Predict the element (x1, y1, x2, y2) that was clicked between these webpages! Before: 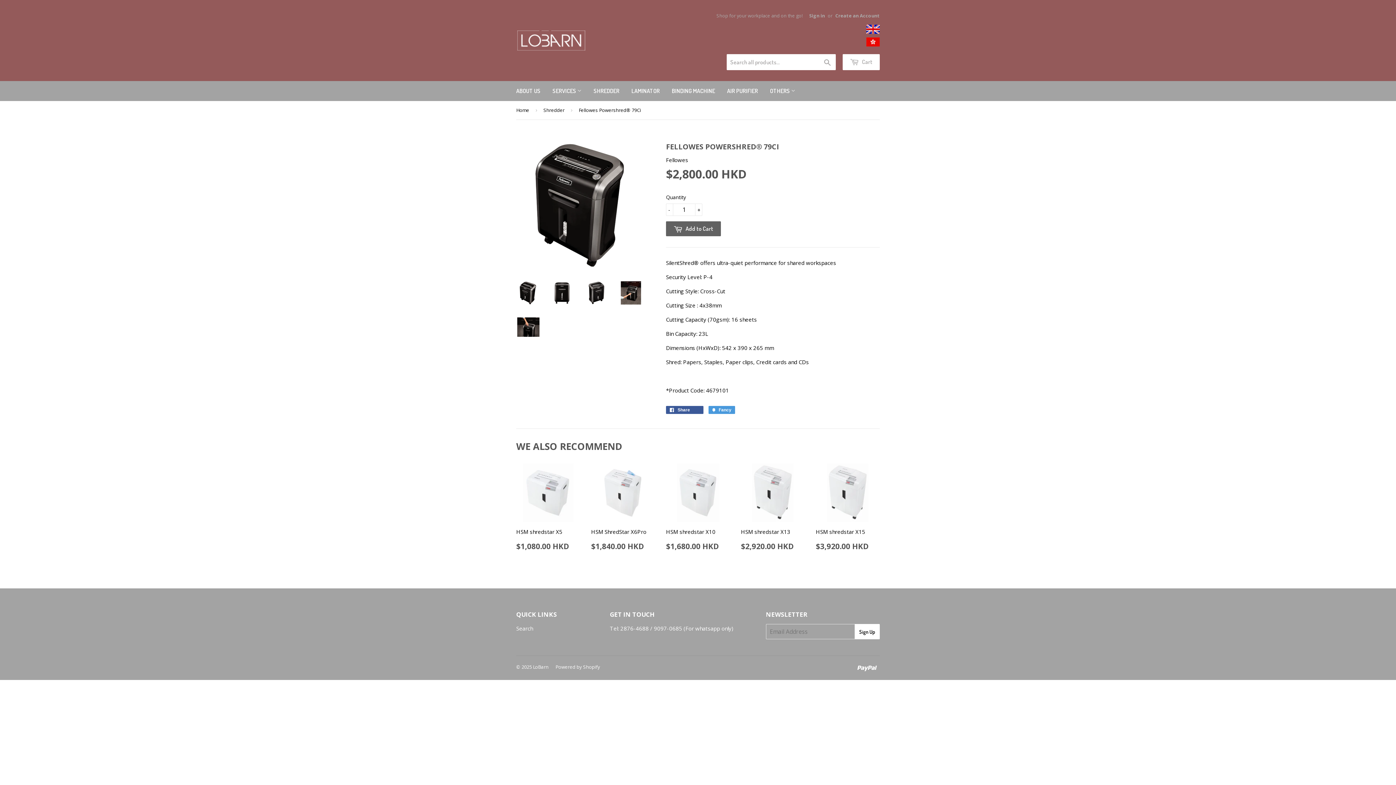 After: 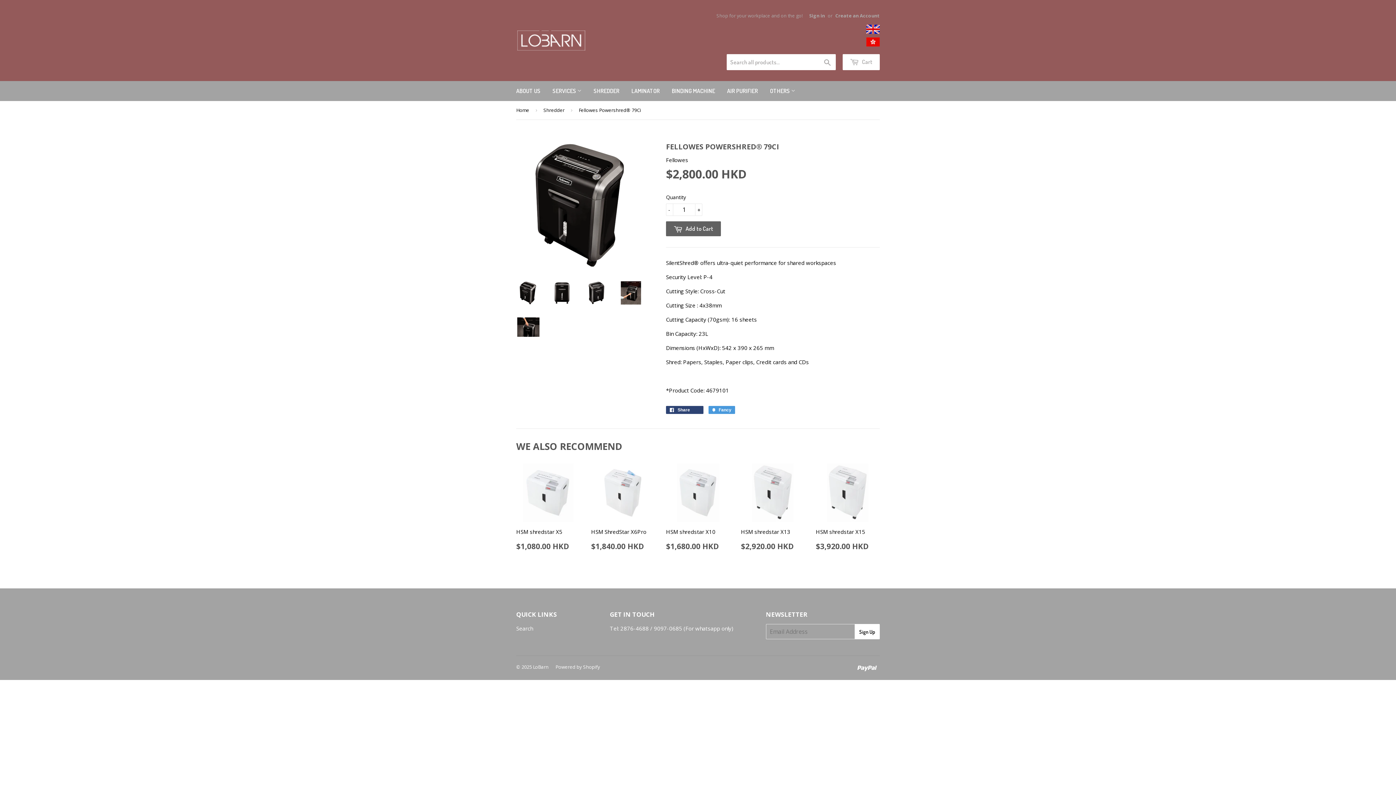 Action: label:  Share 
Share on Facebook
0 bbox: (666, 406, 703, 414)